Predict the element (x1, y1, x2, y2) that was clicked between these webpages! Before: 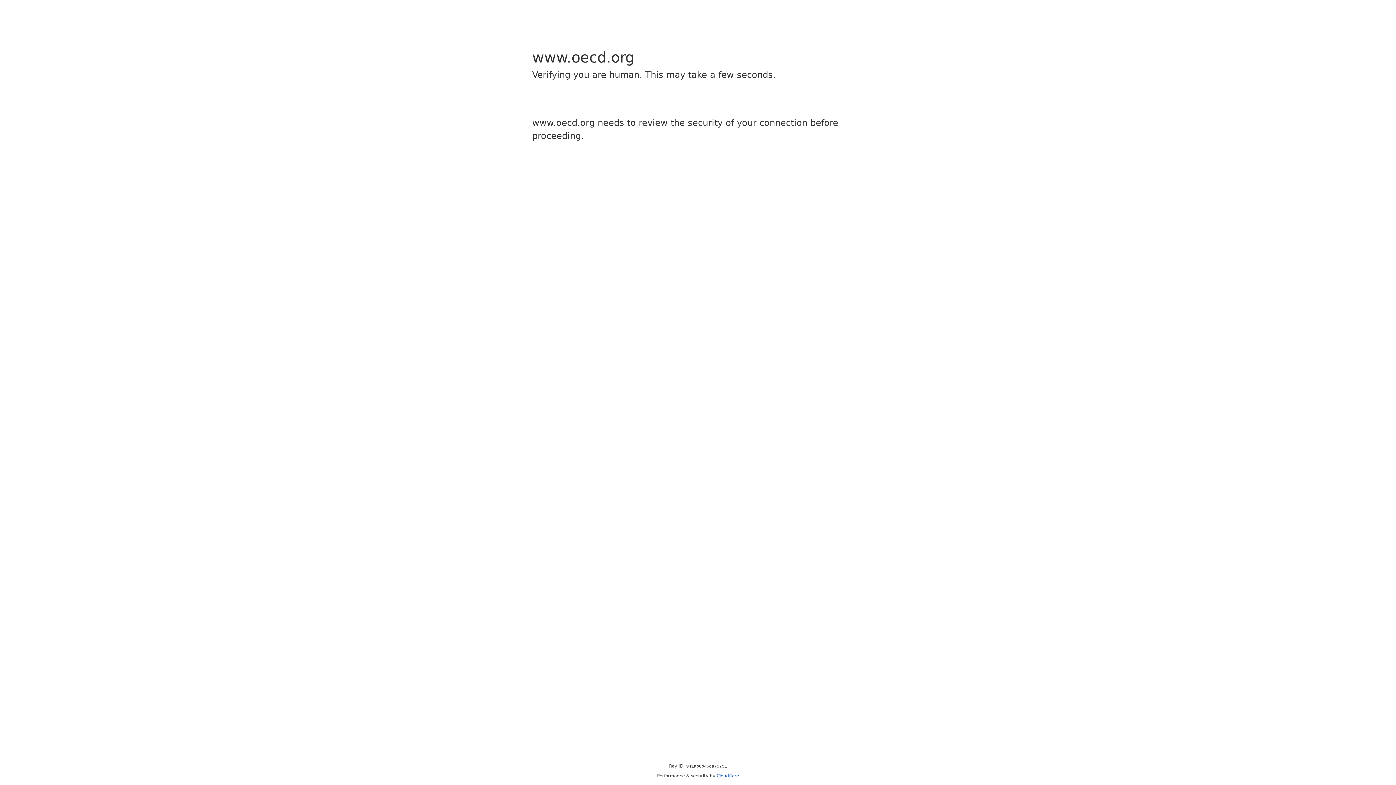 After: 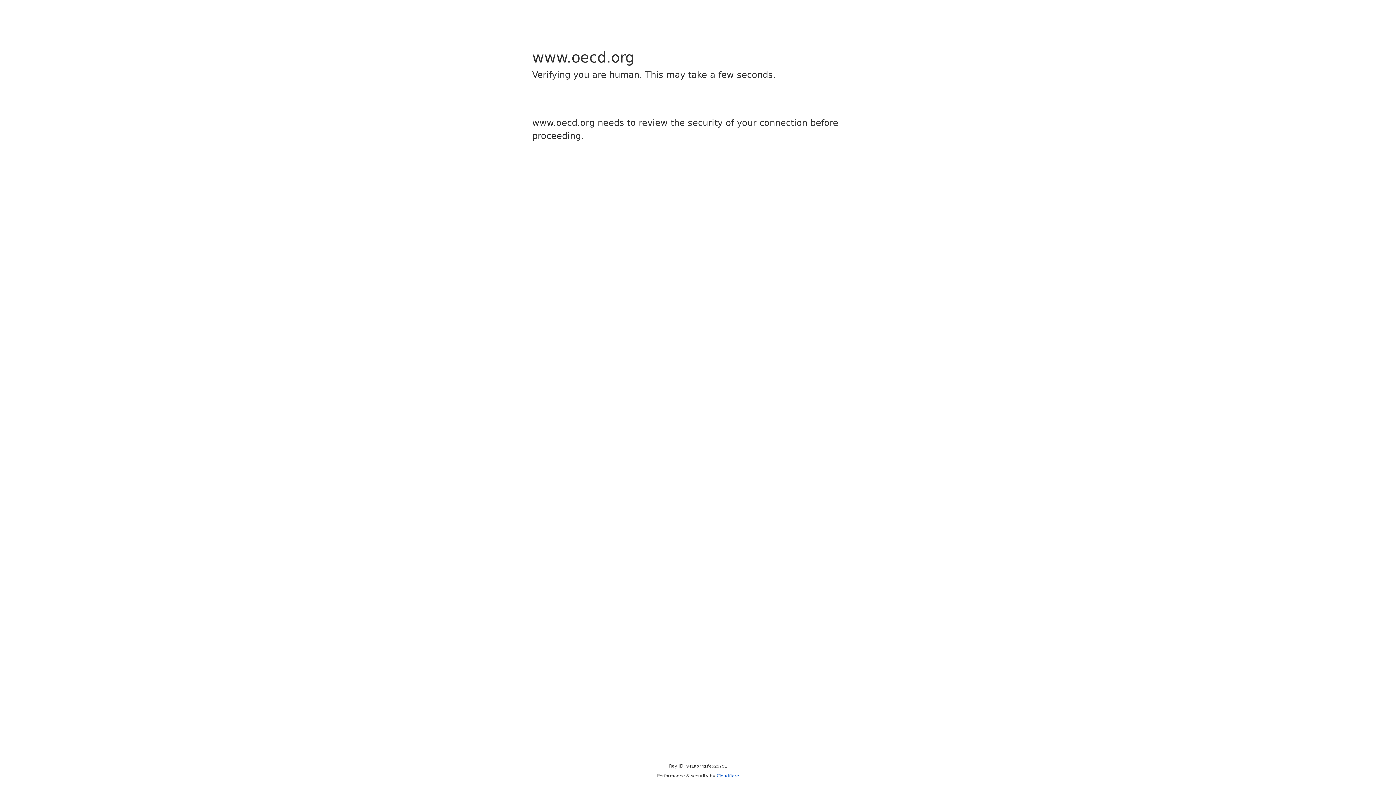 Action: label: Cloudflare bbox: (716, 773, 739, 778)